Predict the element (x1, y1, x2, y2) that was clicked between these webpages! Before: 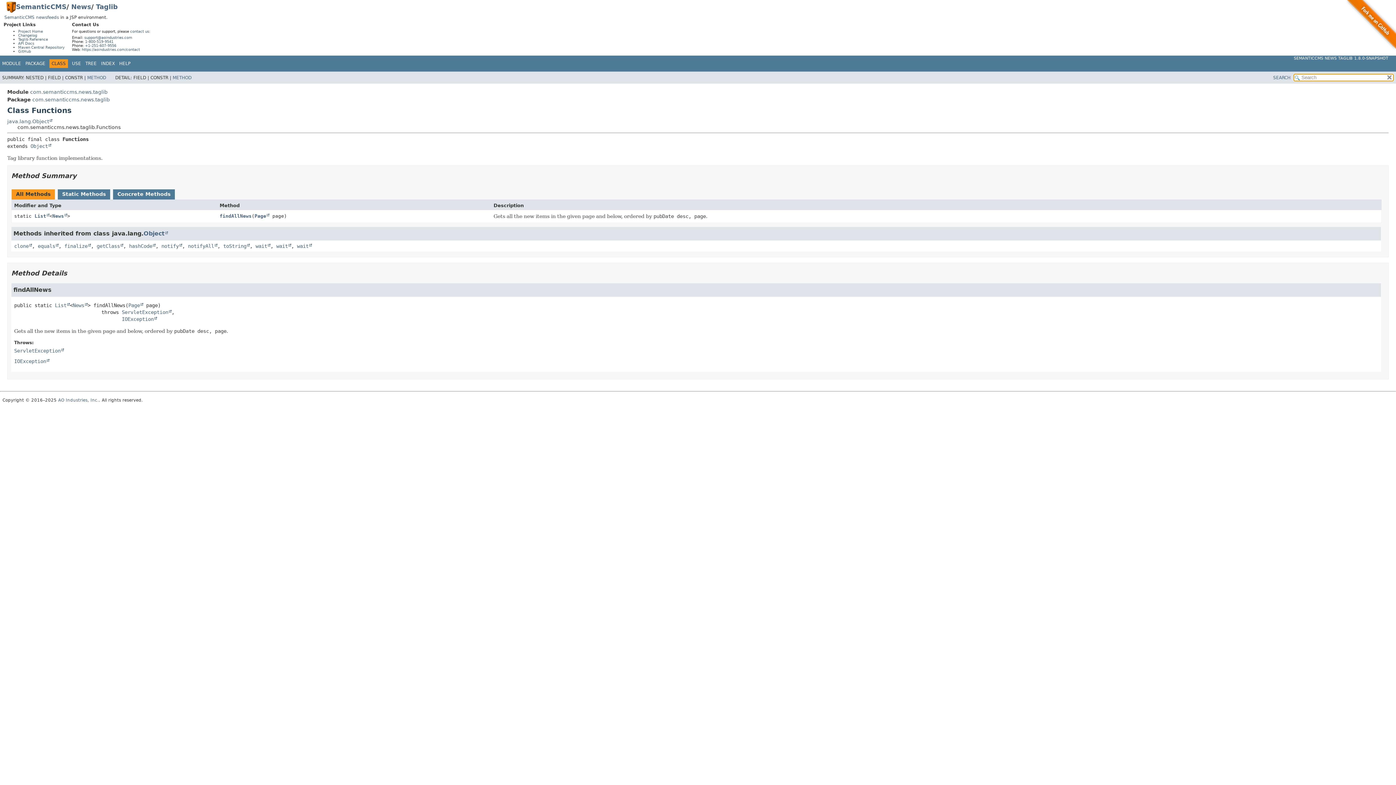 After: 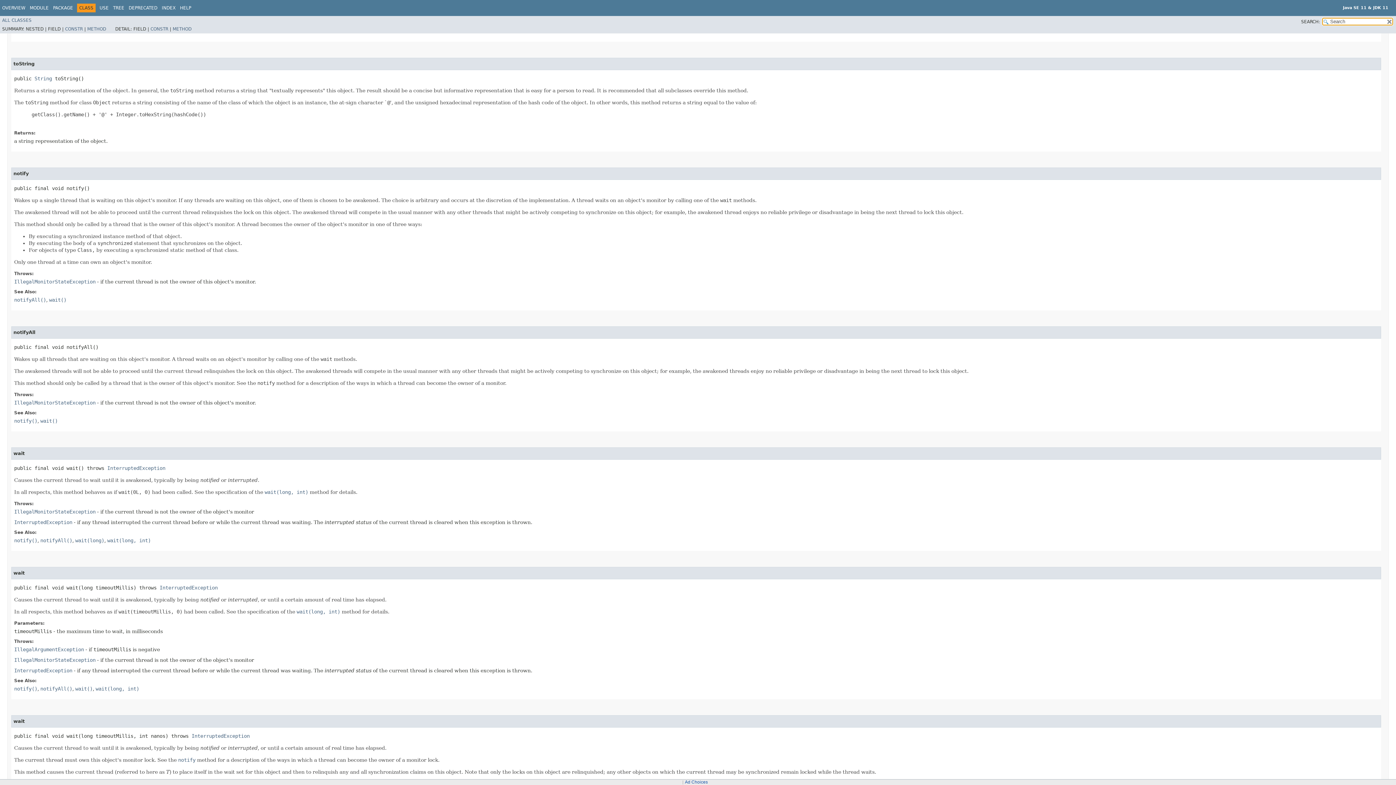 Action: bbox: (223, 243, 249, 248) label: toString